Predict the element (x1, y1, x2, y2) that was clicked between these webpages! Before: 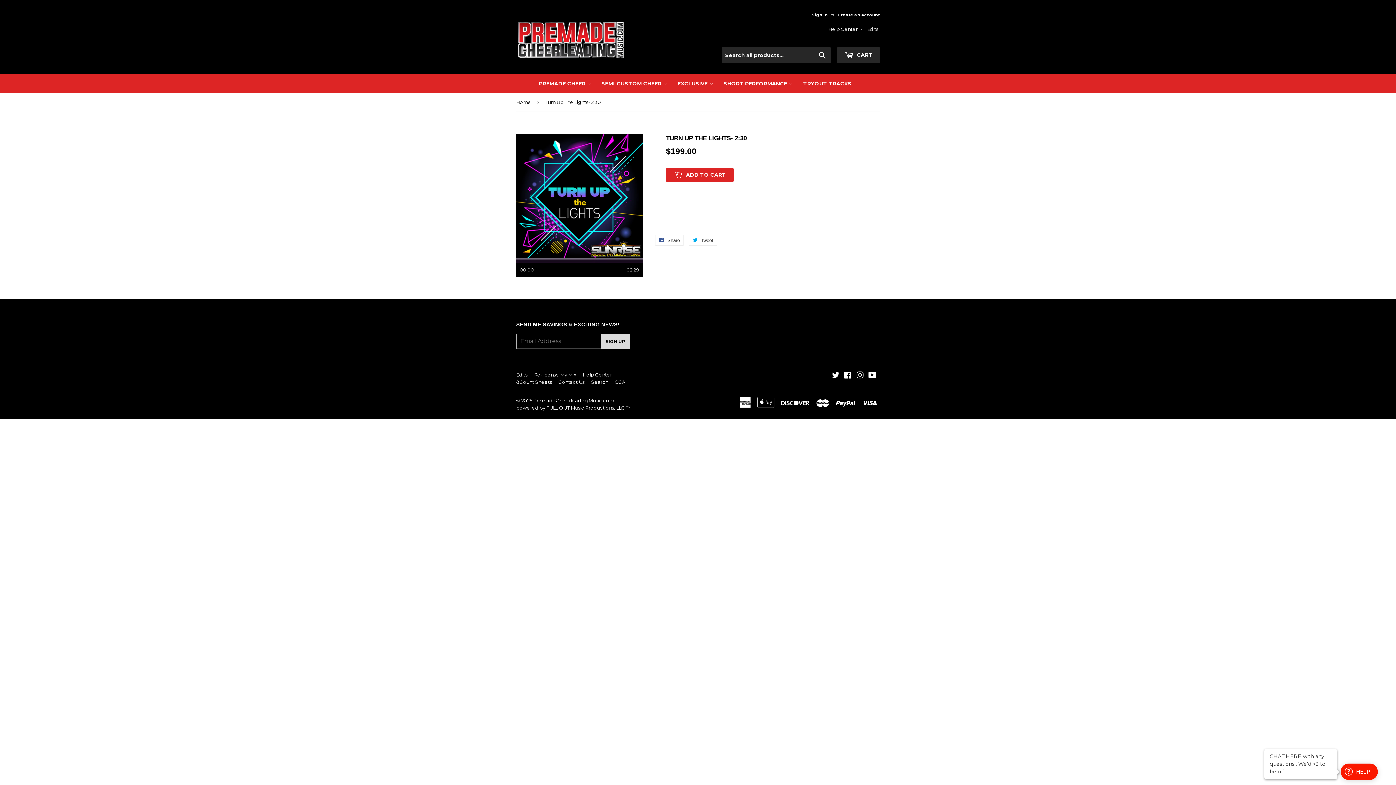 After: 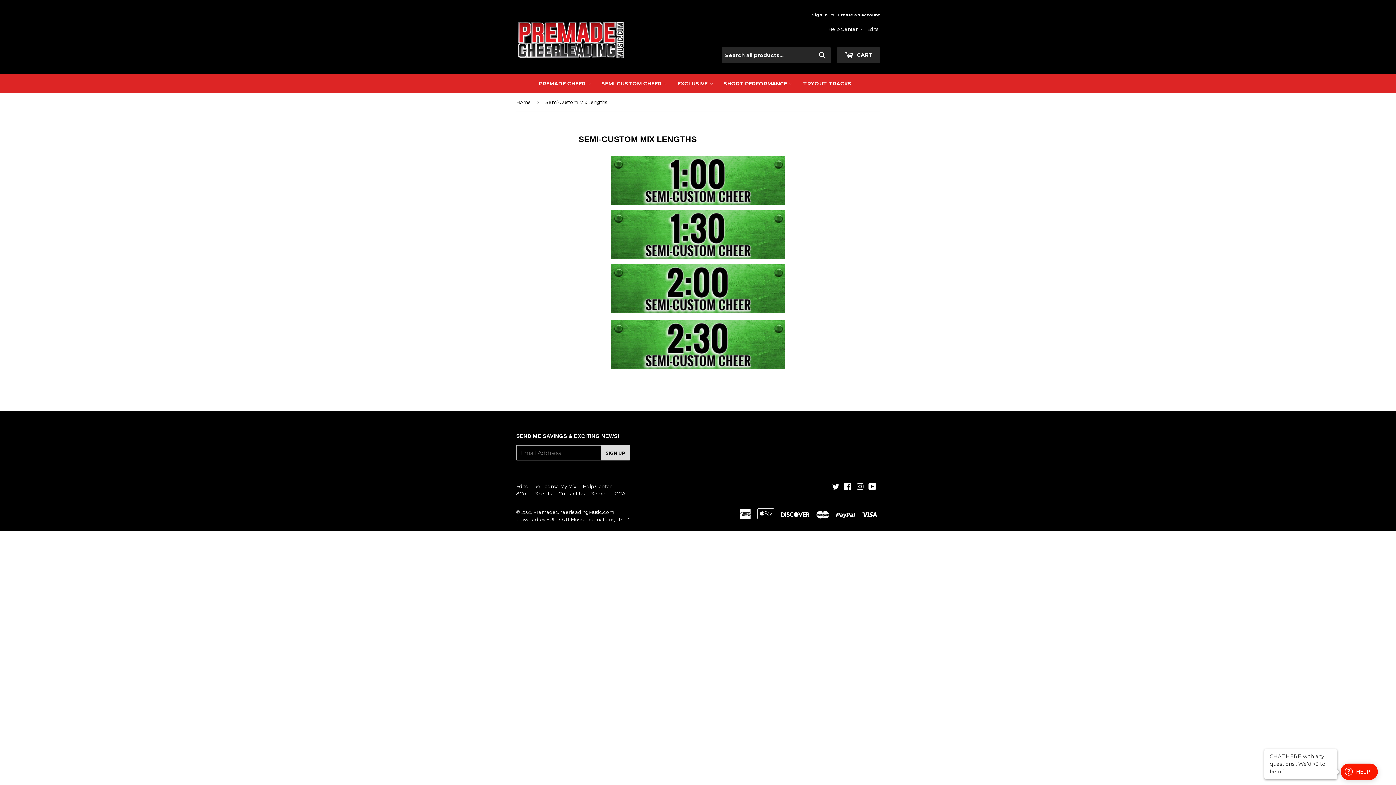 Action: label: SEMI-CUSTOM CHEER  bbox: (597, 74, 671, 93)